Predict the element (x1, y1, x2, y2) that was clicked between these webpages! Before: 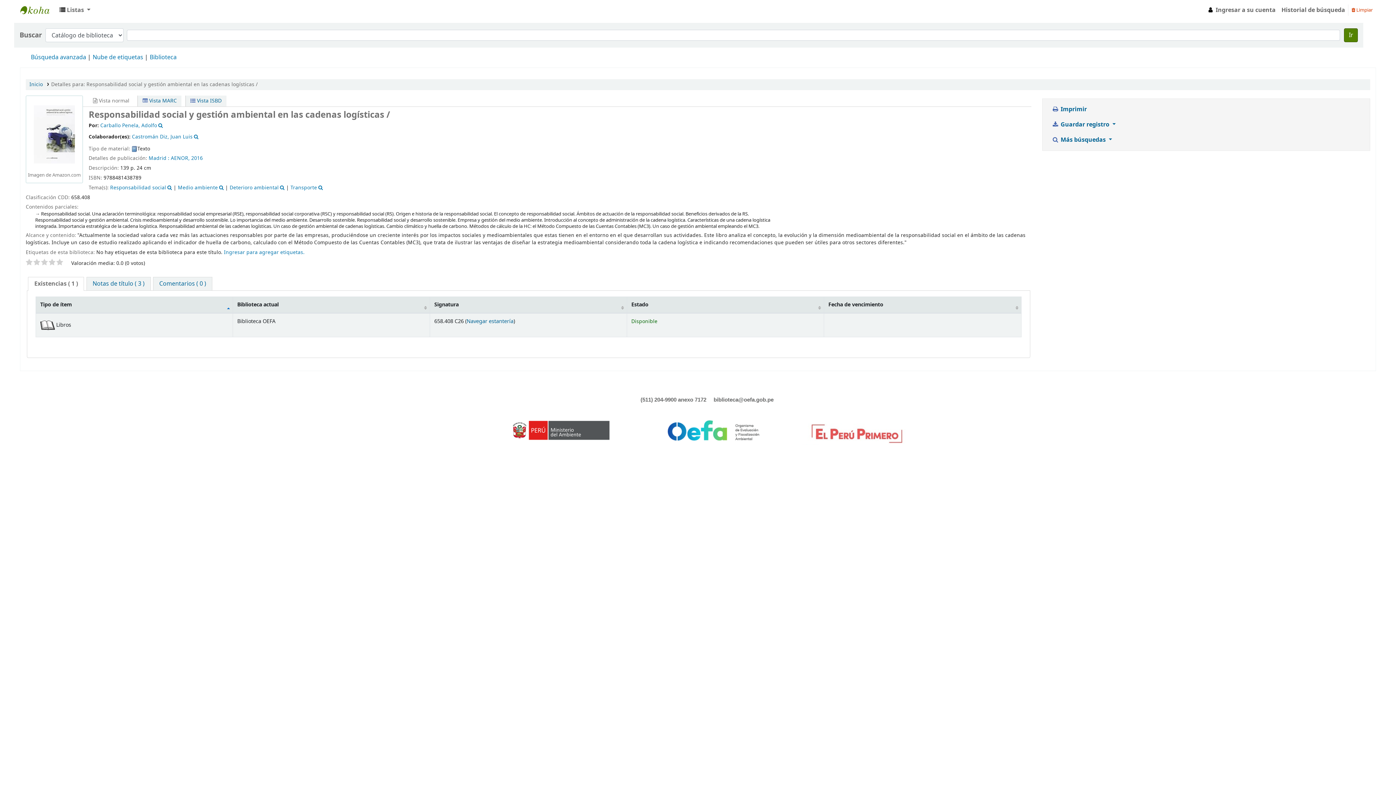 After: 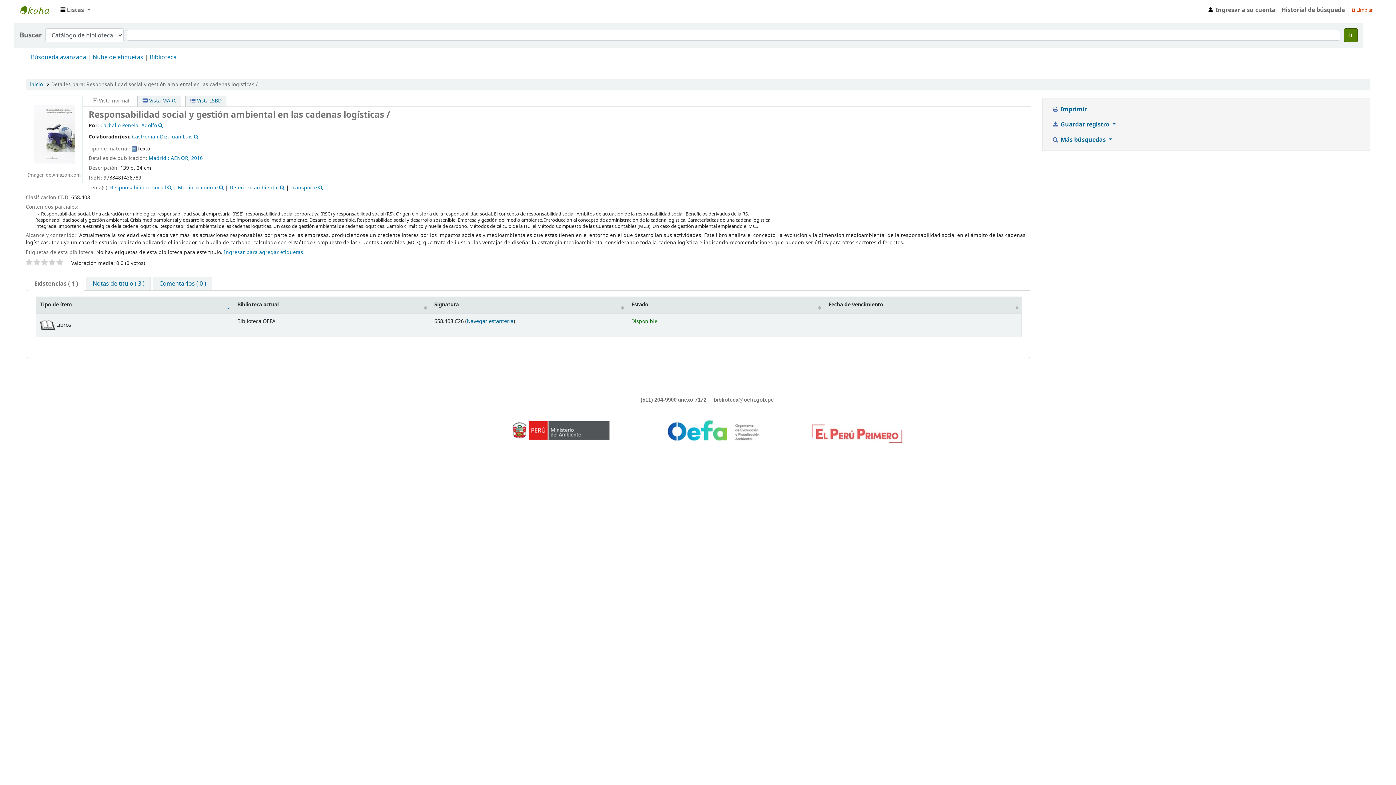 Action: bbox: (25, 258, 32, 266)